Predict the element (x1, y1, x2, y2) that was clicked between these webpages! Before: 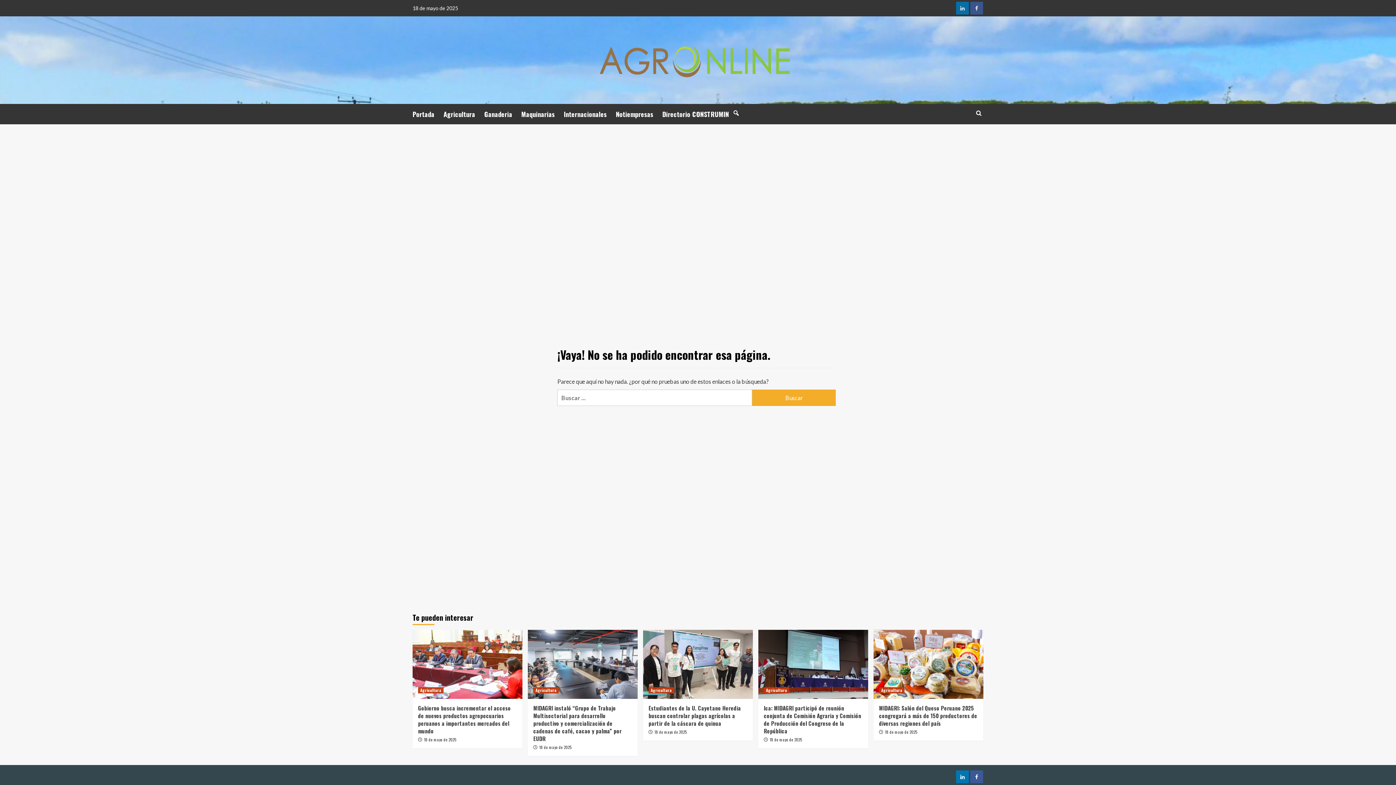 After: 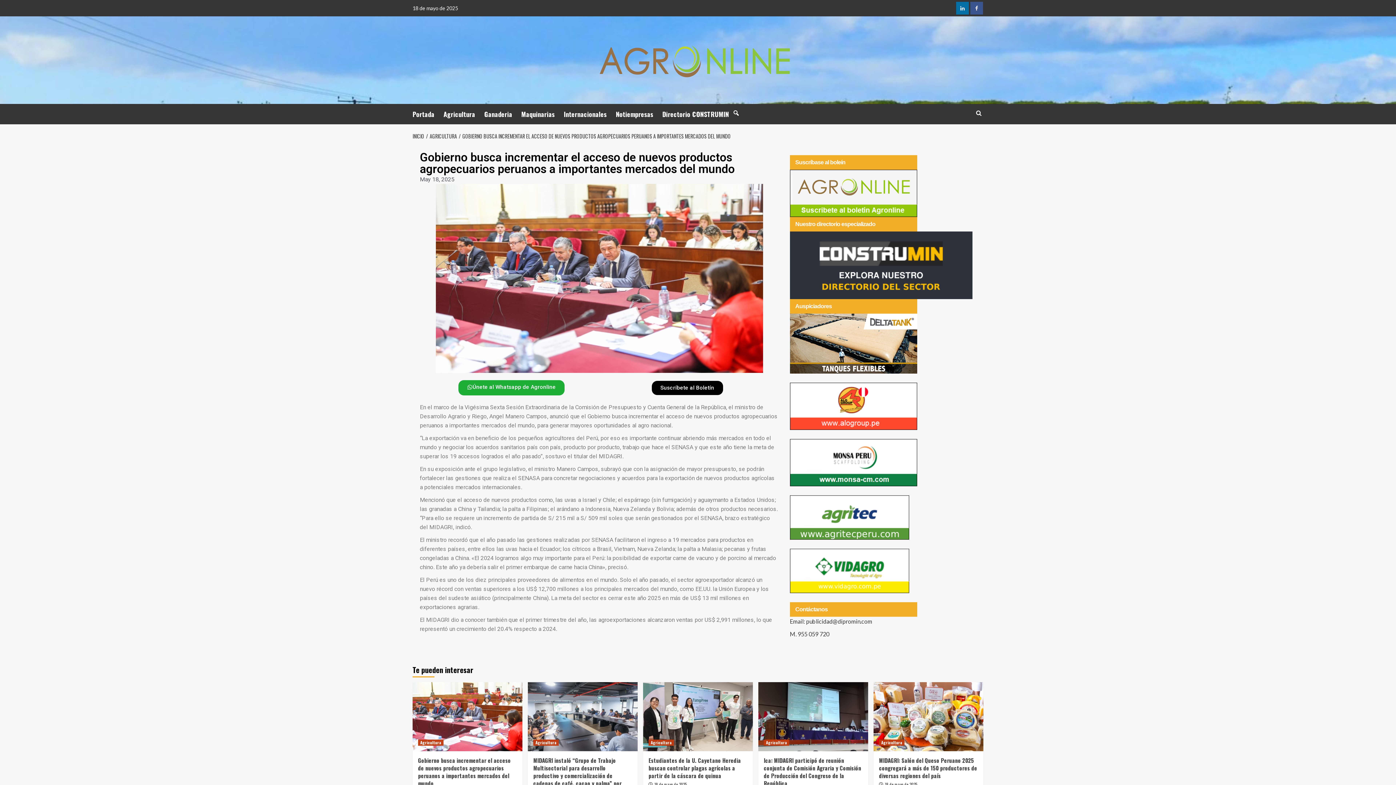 Action: label: Gobierno busca incrementar el acceso de nuevos productos agropecuarios peruanos a importantes mercados del mundo bbox: (418, 704, 510, 735)